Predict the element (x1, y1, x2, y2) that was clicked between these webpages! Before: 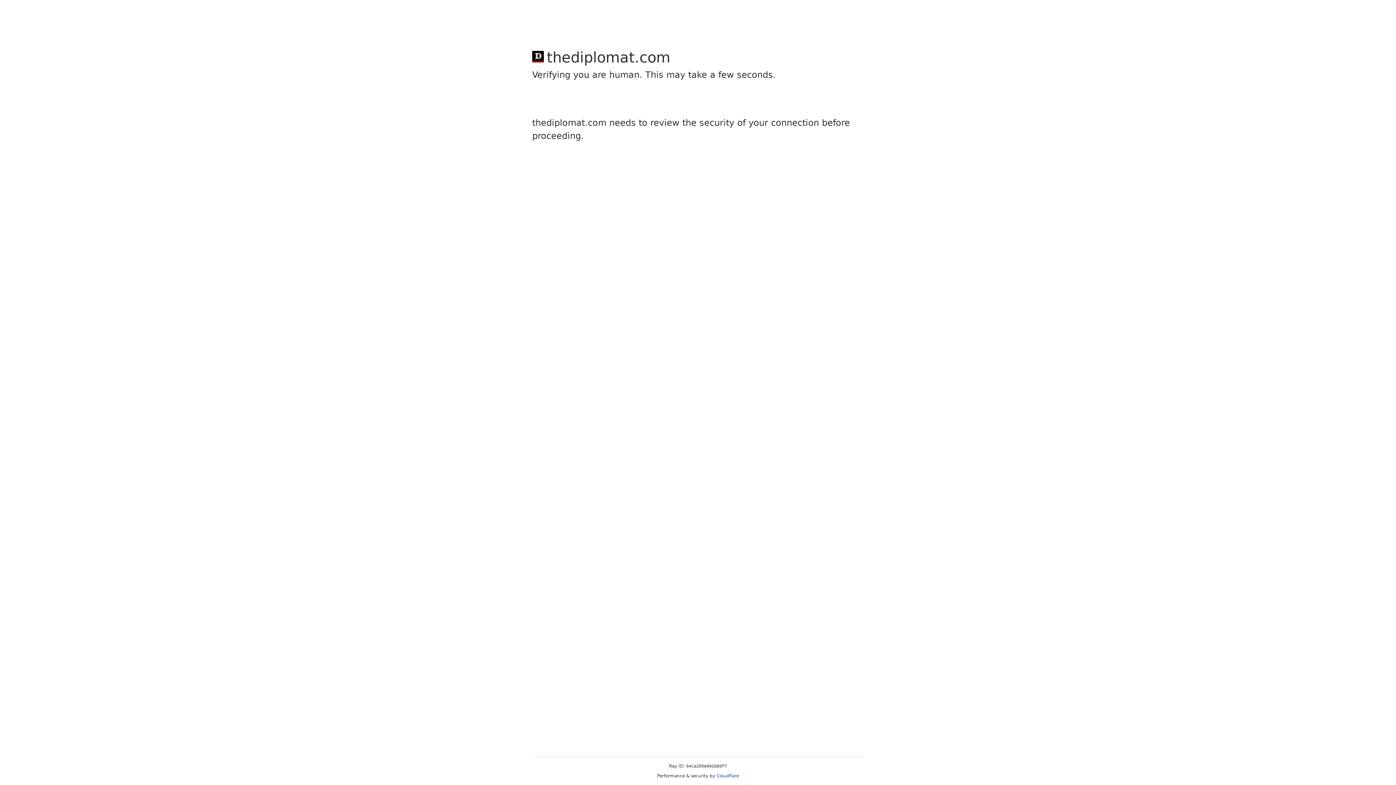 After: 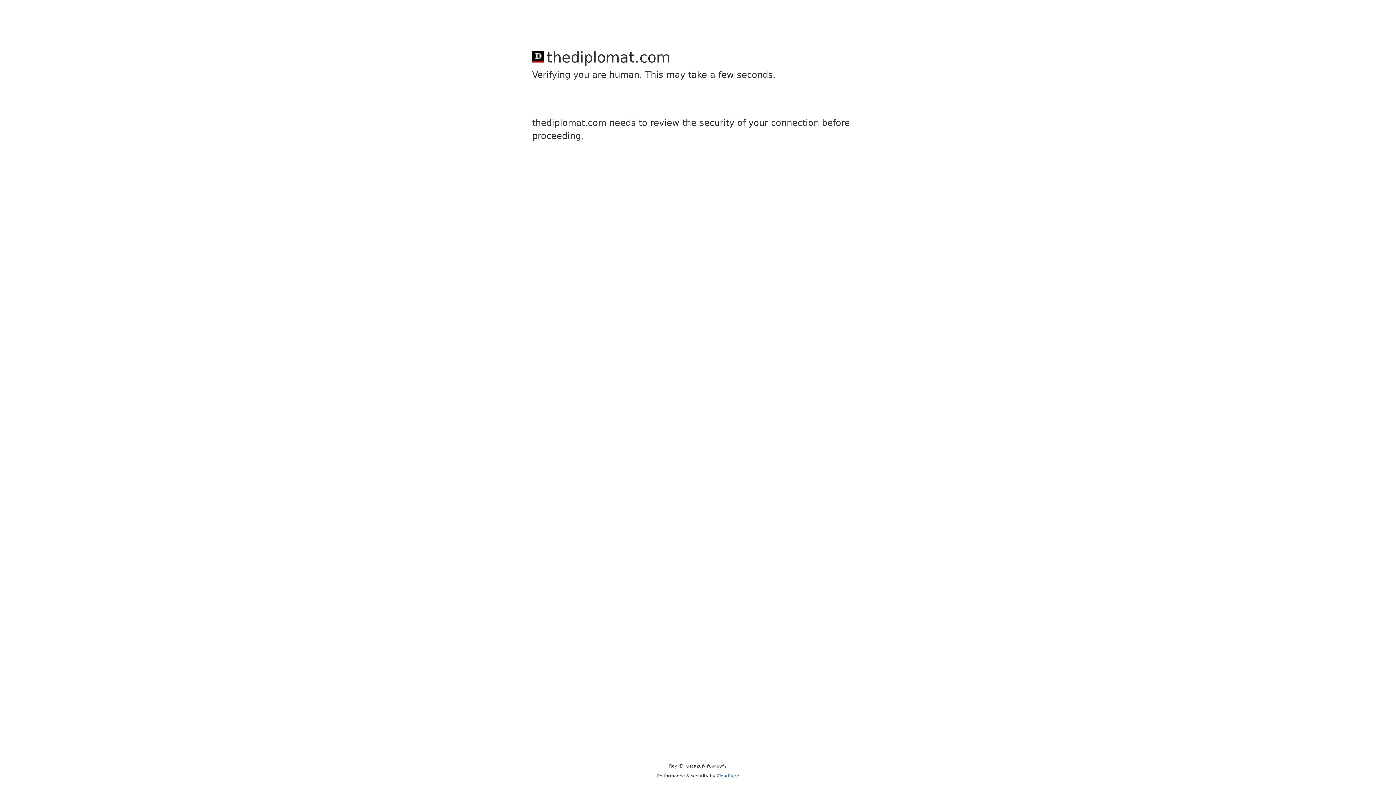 Action: label: Cloudflare bbox: (716, 773, 739, 778)